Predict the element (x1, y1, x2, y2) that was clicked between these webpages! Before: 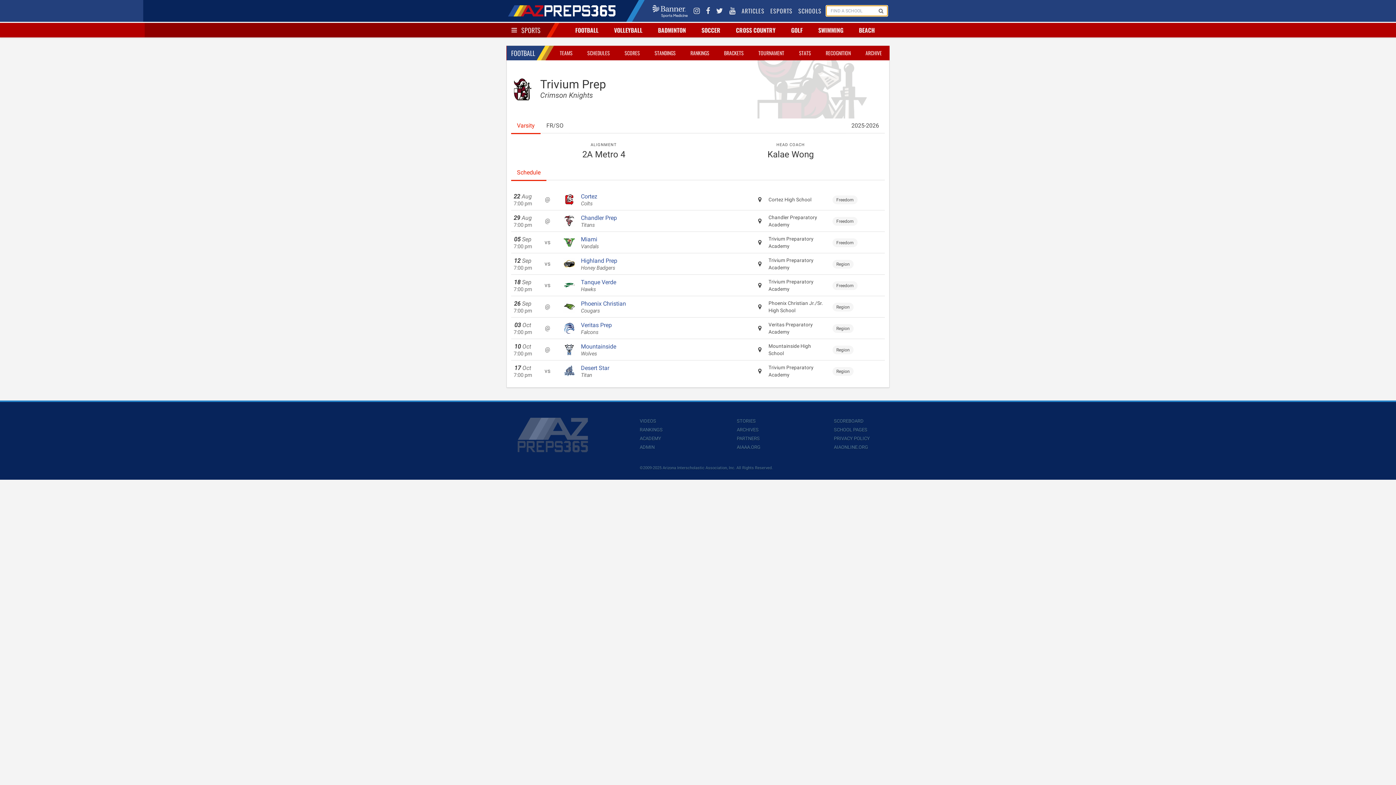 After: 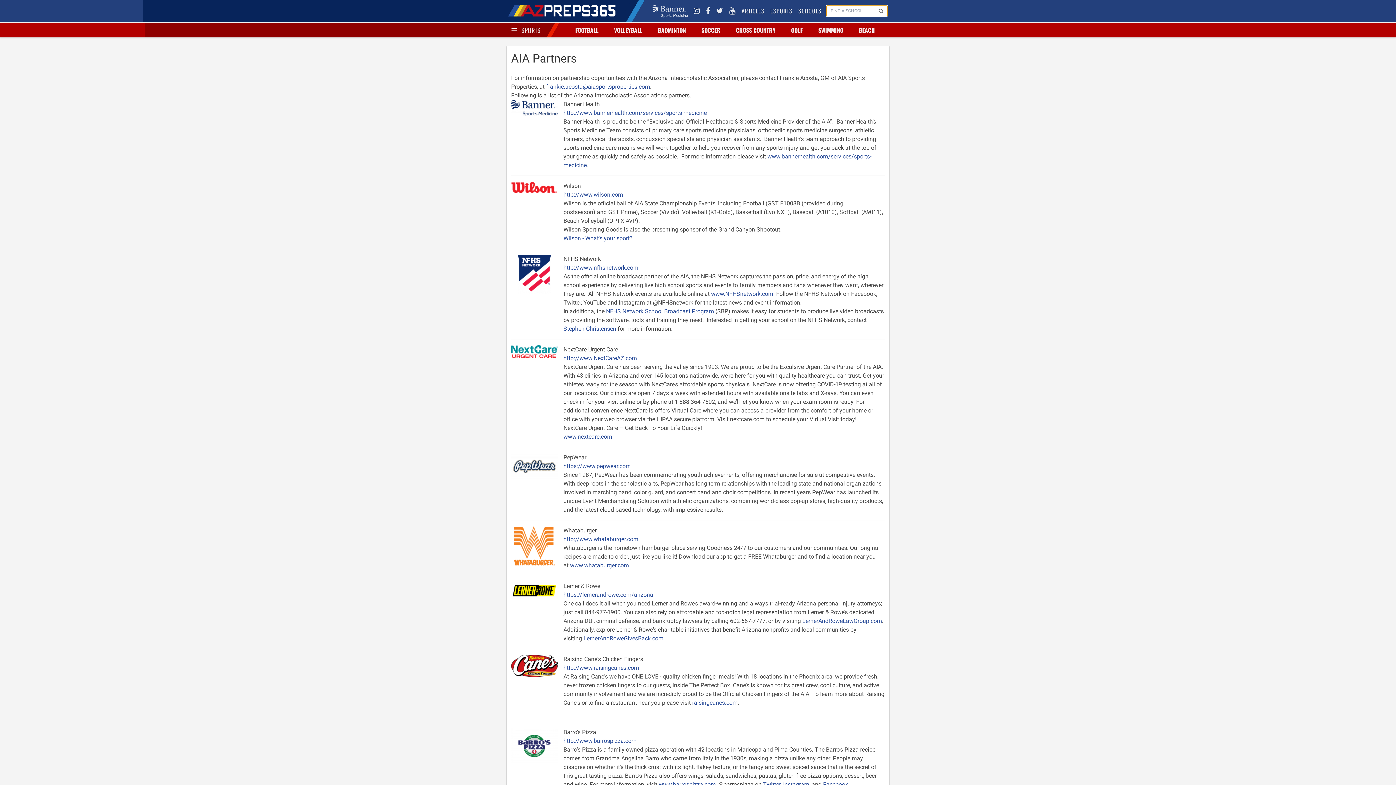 Action: bbox: (737, 436, 759, 441) label: PARTNERS